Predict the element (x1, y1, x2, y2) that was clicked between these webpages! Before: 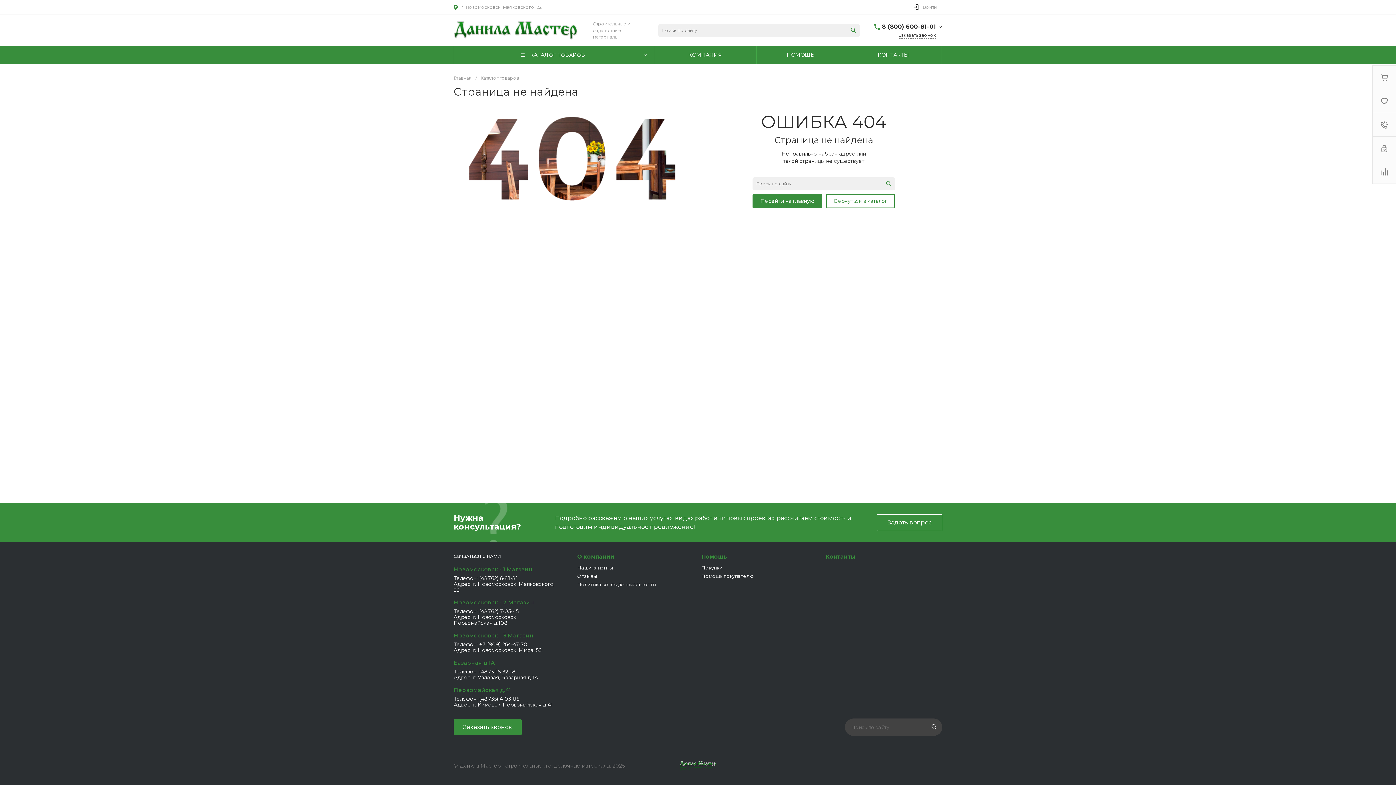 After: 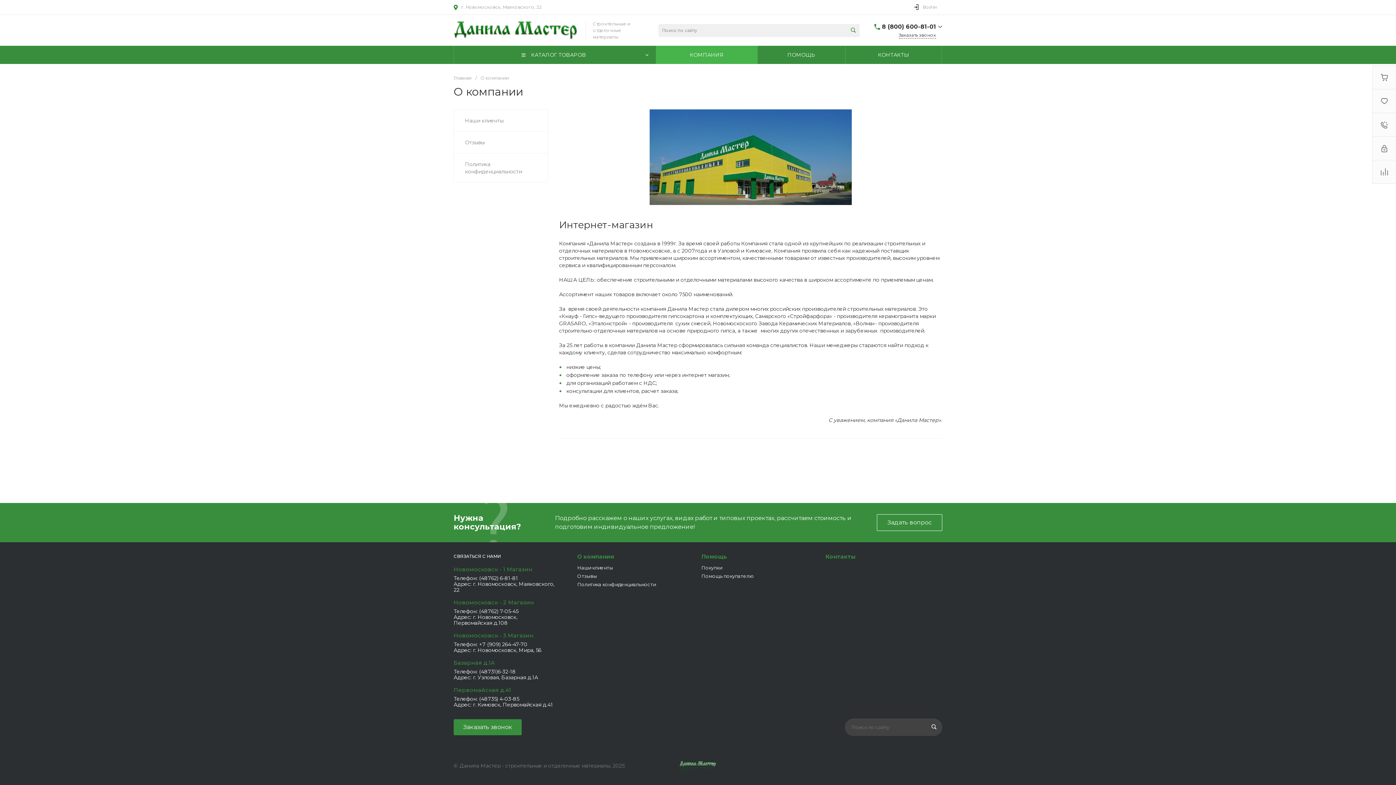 Action: bbox: (577, 553, 614, 560) label: О компании